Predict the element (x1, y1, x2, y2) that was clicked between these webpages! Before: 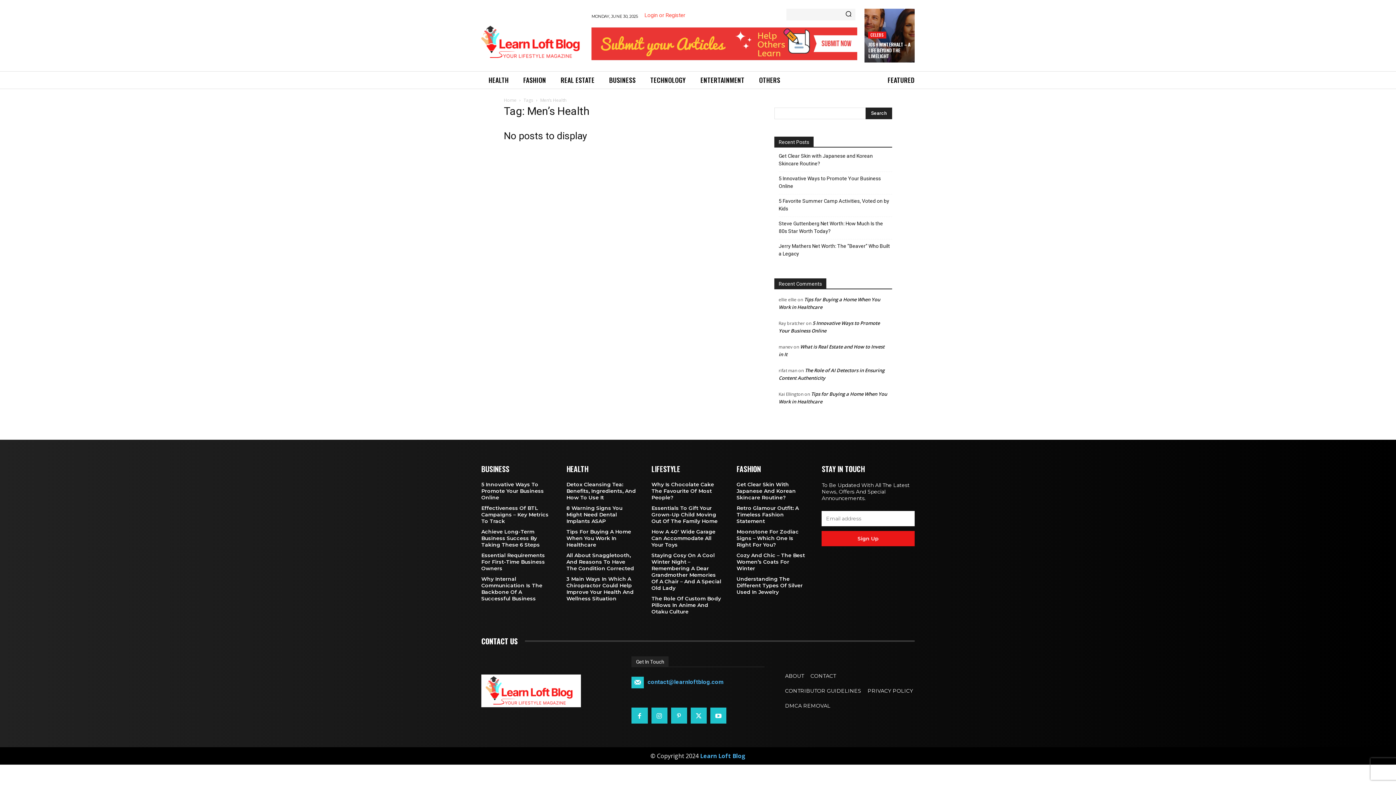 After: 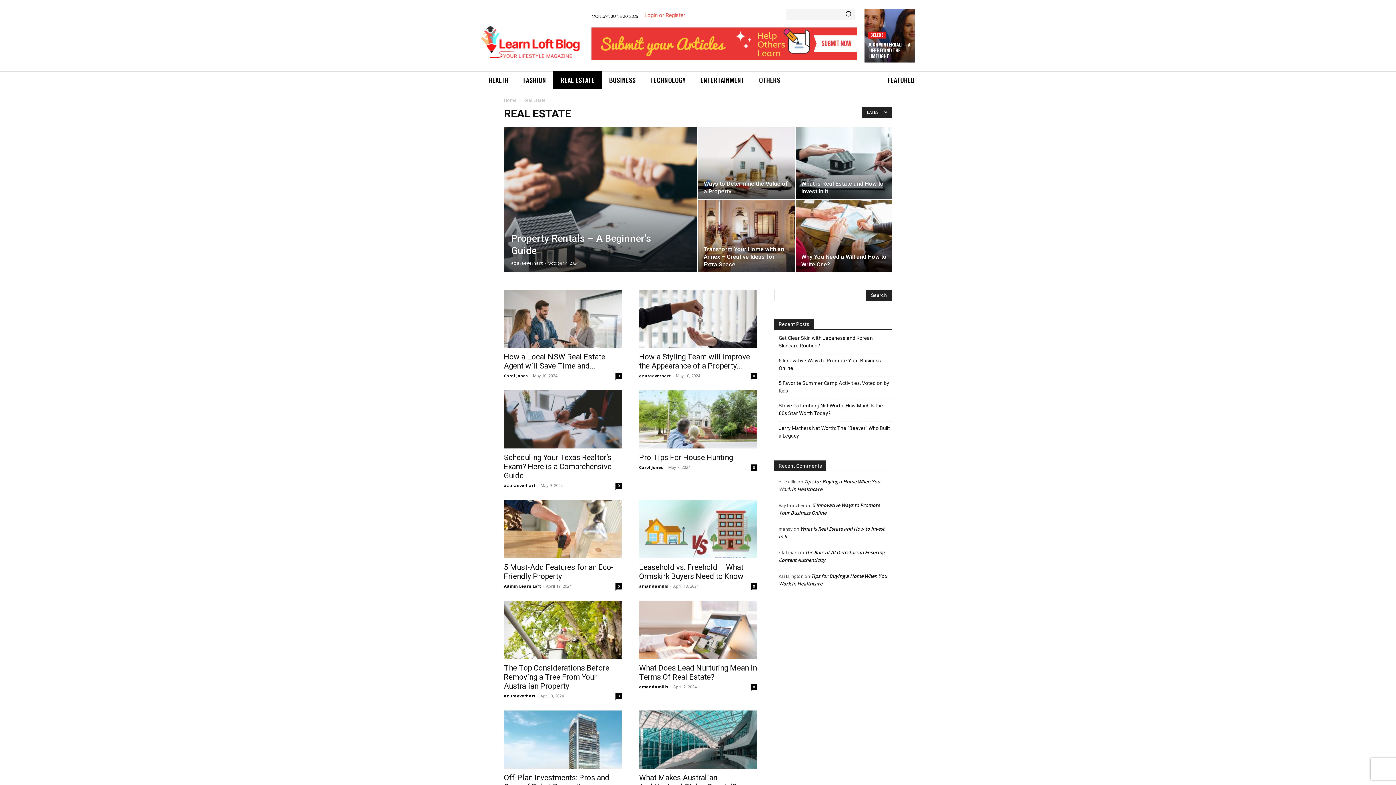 Action: label: REAL ESTATE bbox: (553, 71, 602, 89)